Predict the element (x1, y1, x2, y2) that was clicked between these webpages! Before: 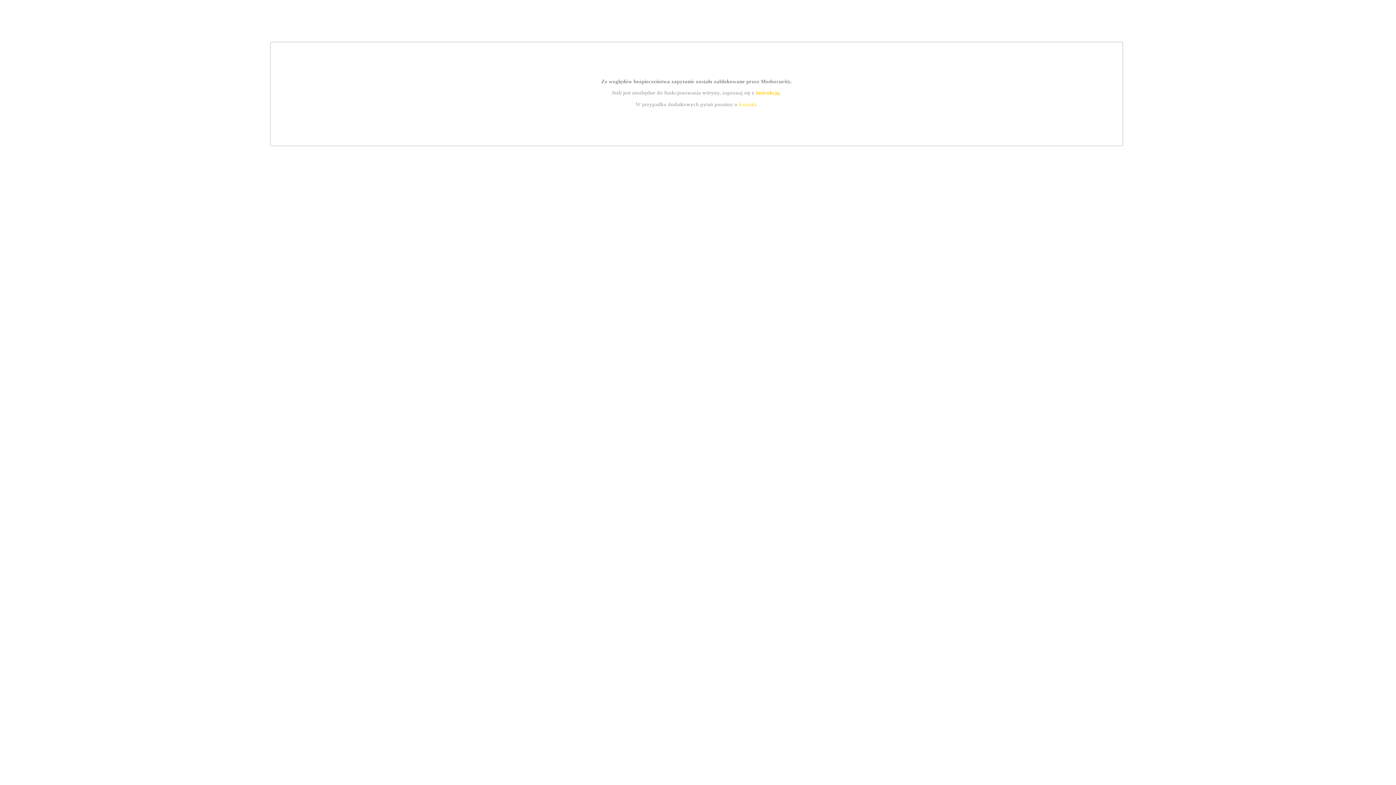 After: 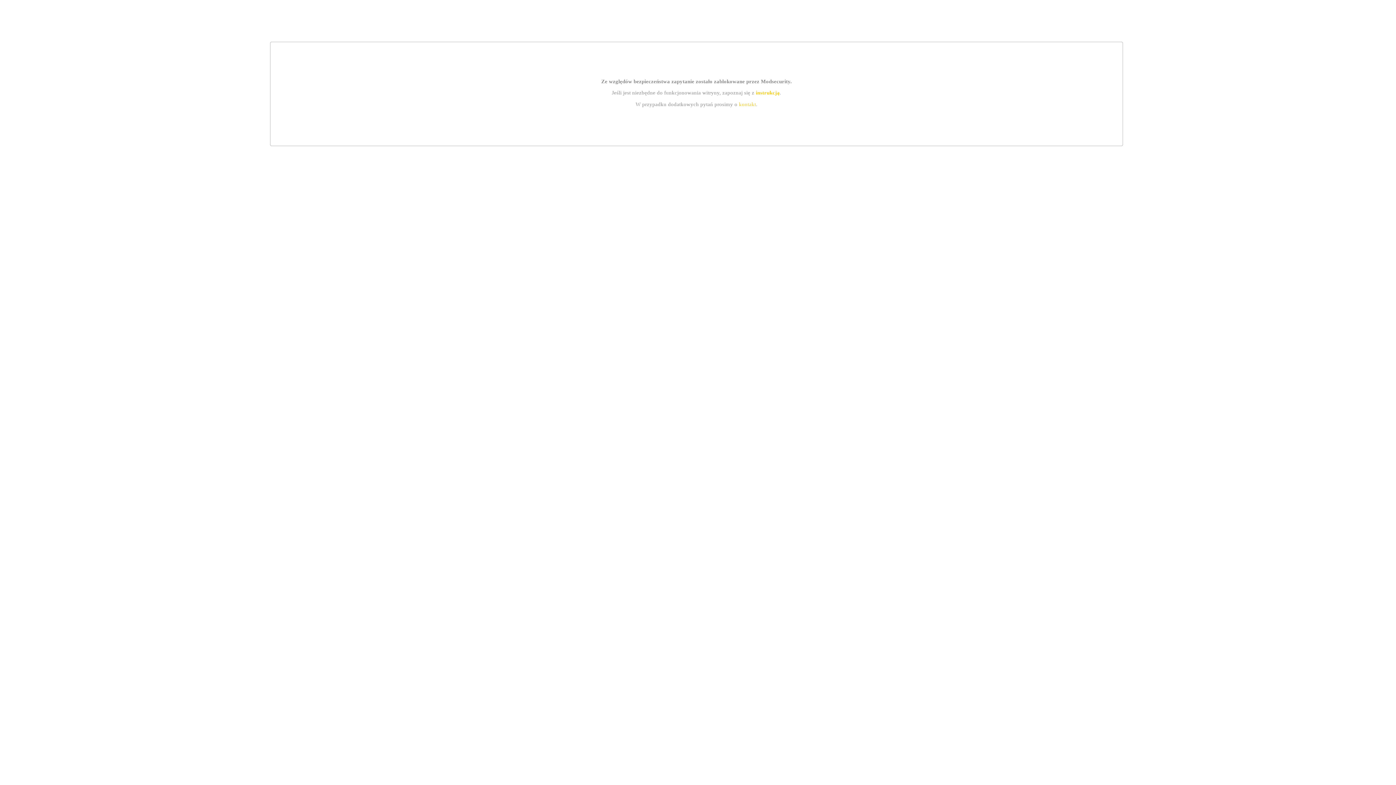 Action: bbox: (755, 89, 779, 95) label: instrukcją